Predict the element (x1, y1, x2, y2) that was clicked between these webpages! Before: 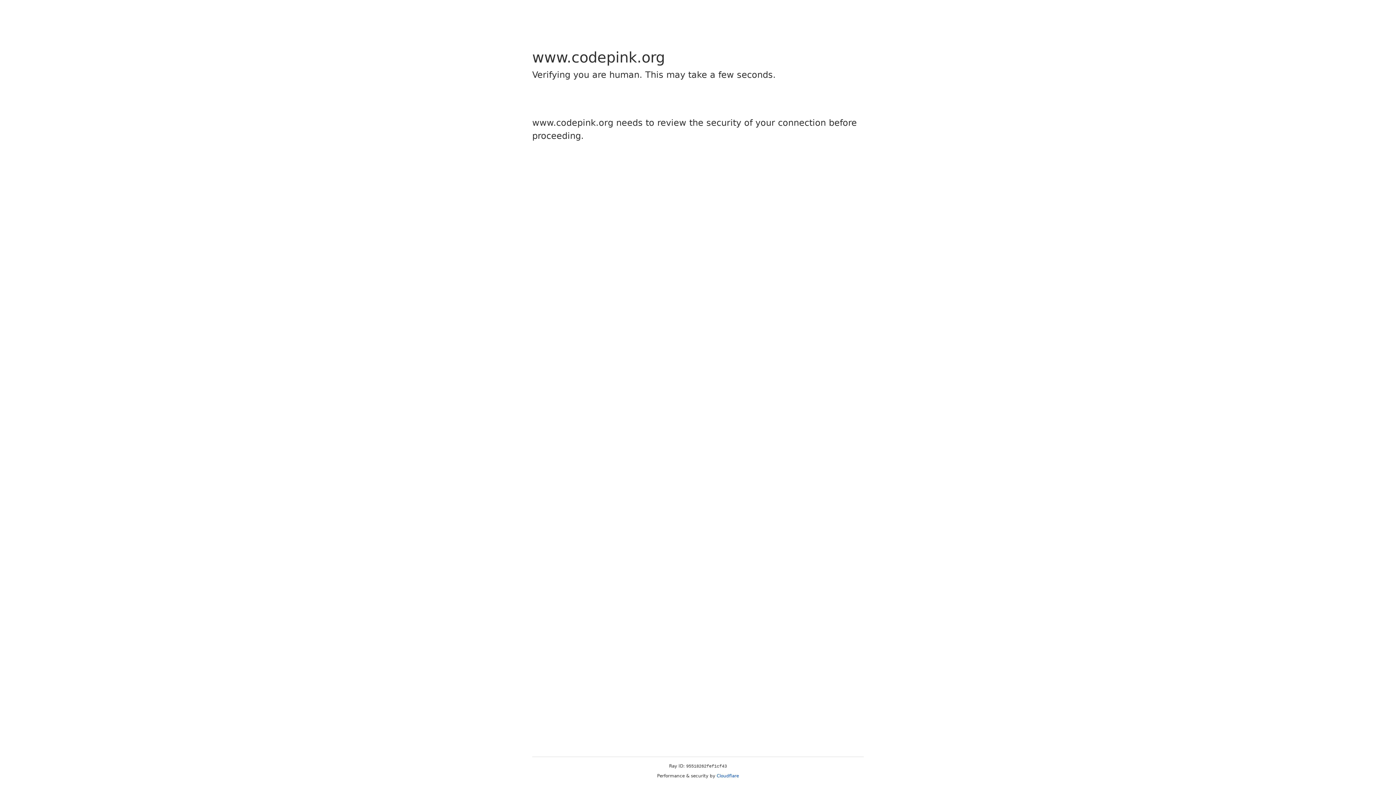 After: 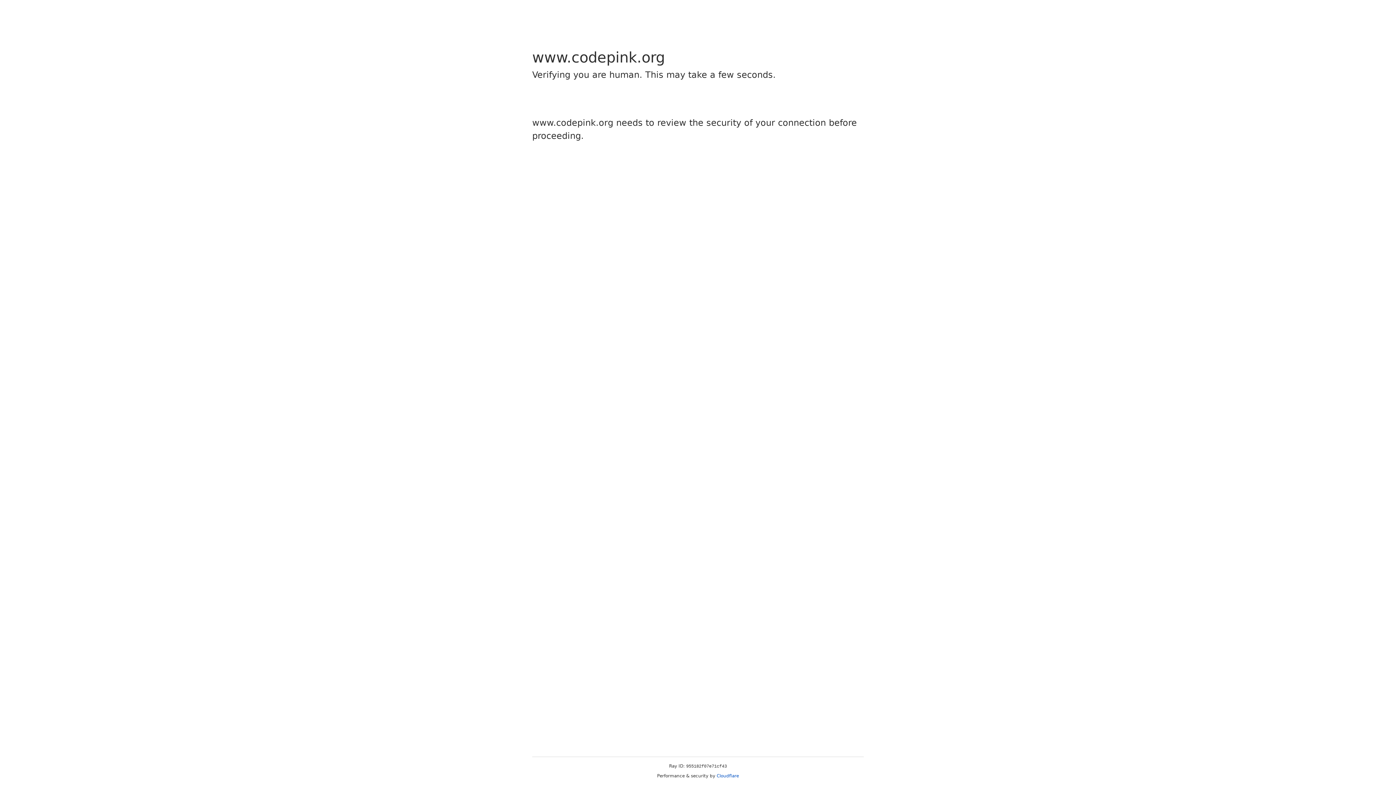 Action: bbox: (716, 773, 739, 778) label: Cloudflare